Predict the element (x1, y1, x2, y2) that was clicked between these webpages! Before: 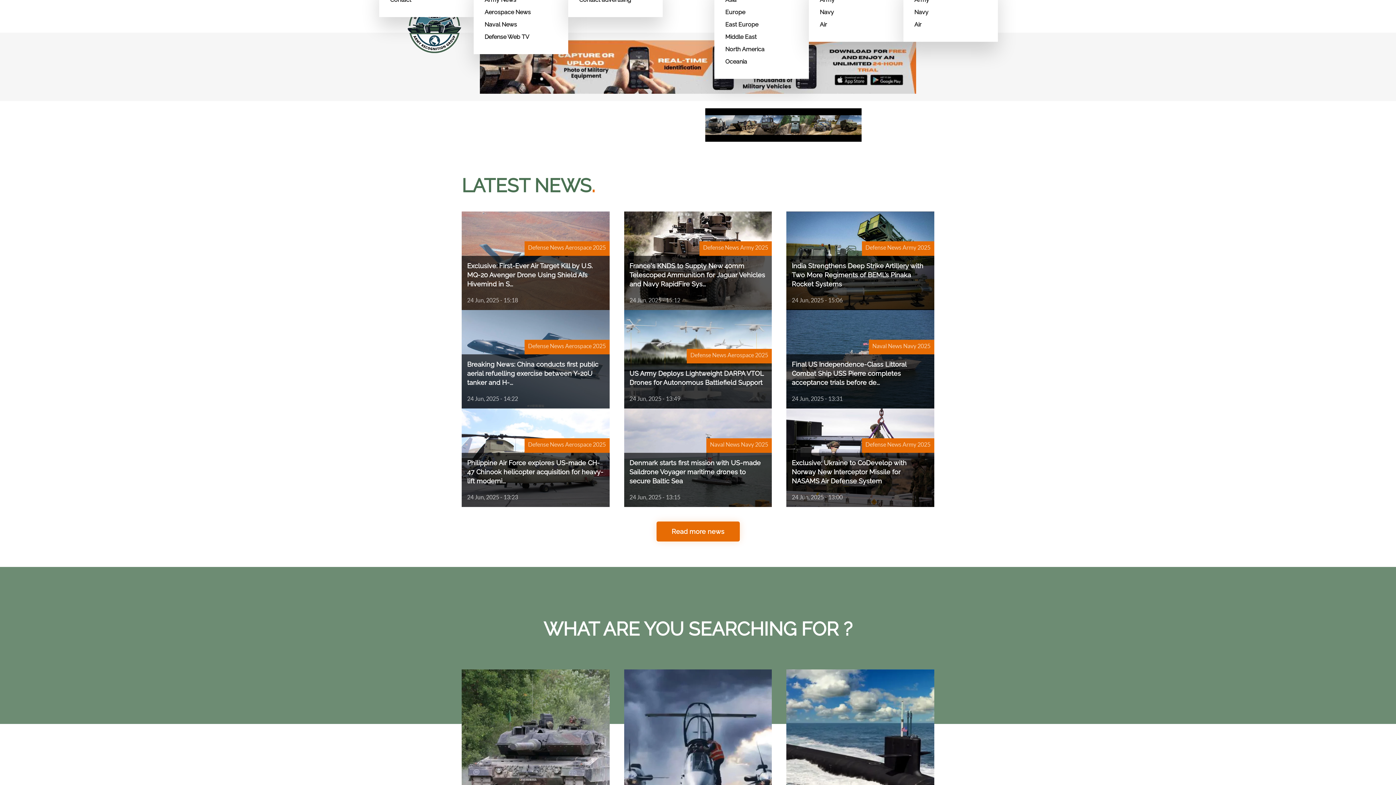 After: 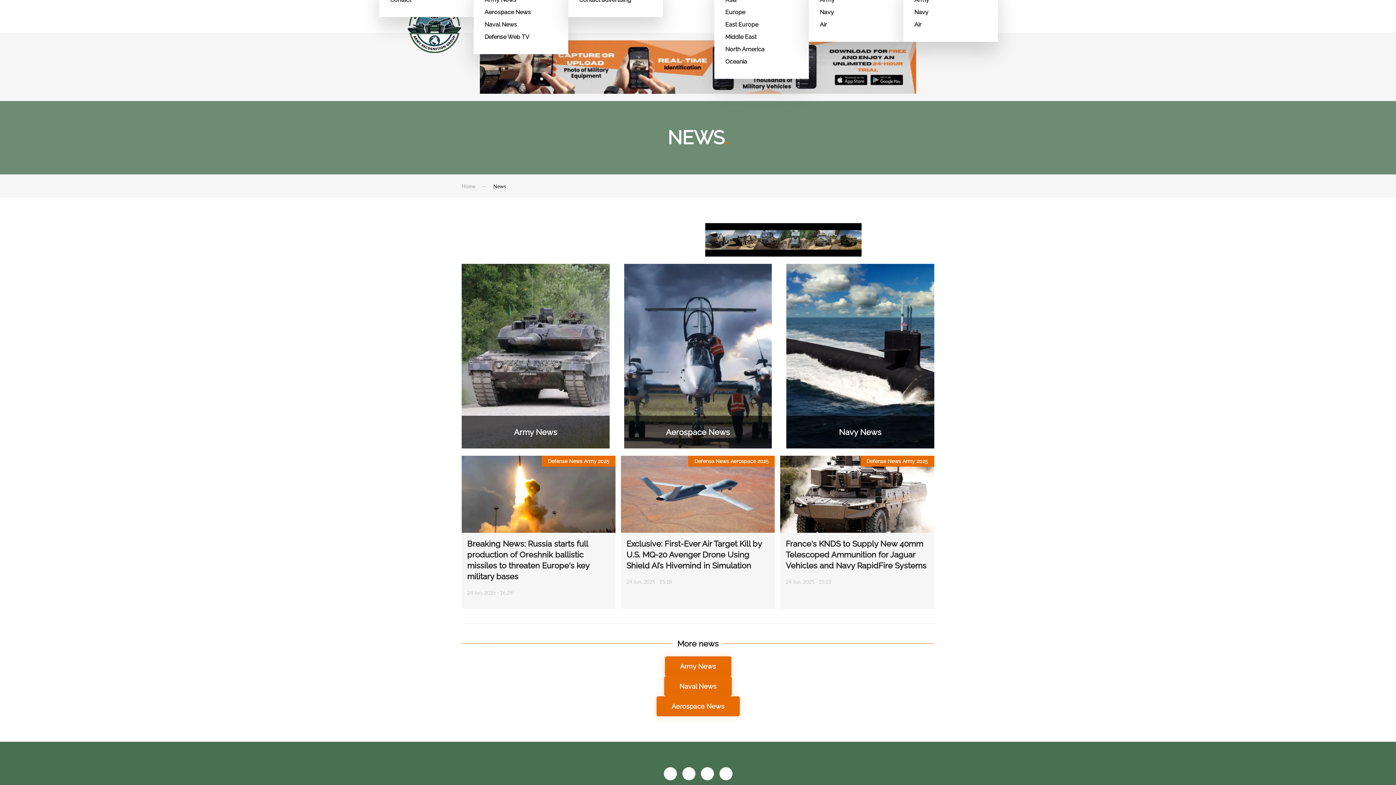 Action: bbox: (656, 522, 739, 542) label: Read more news